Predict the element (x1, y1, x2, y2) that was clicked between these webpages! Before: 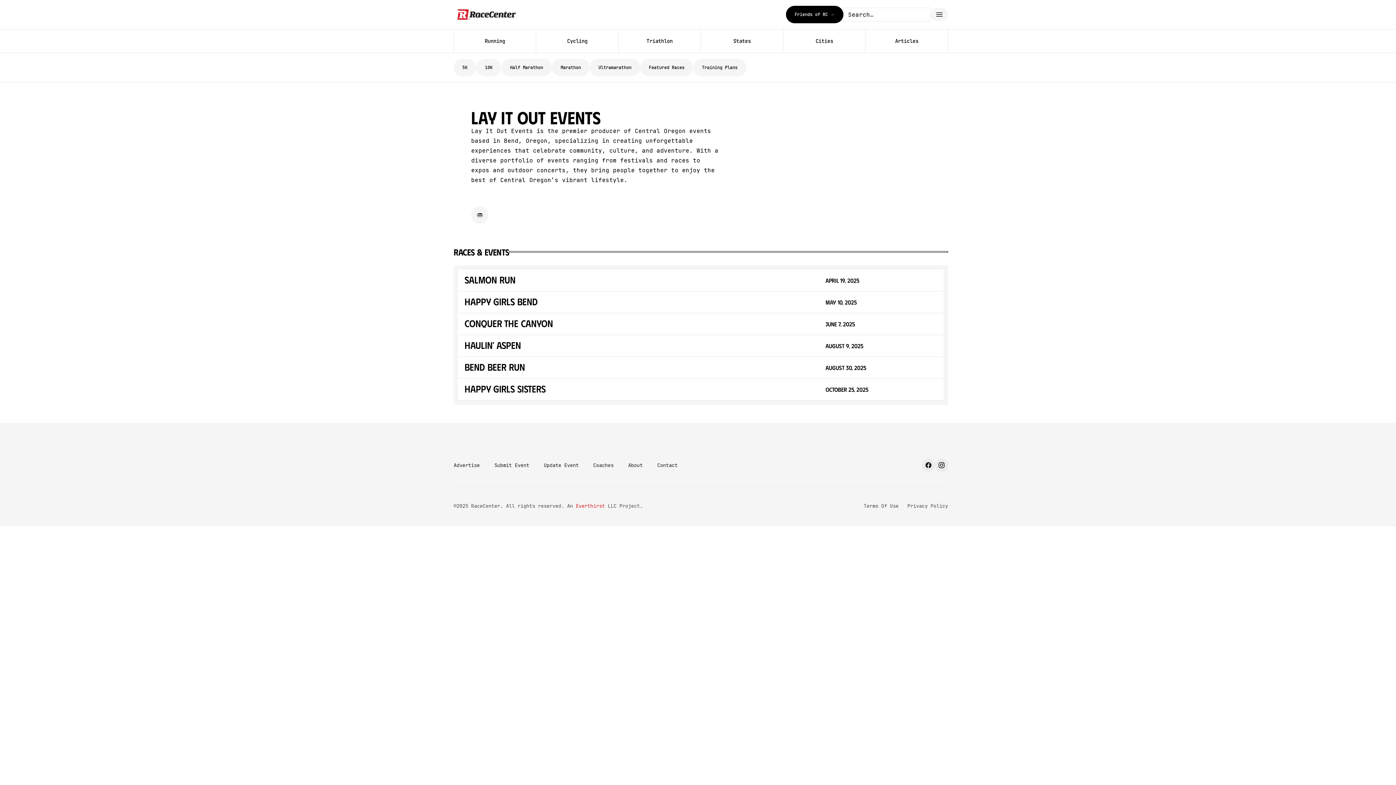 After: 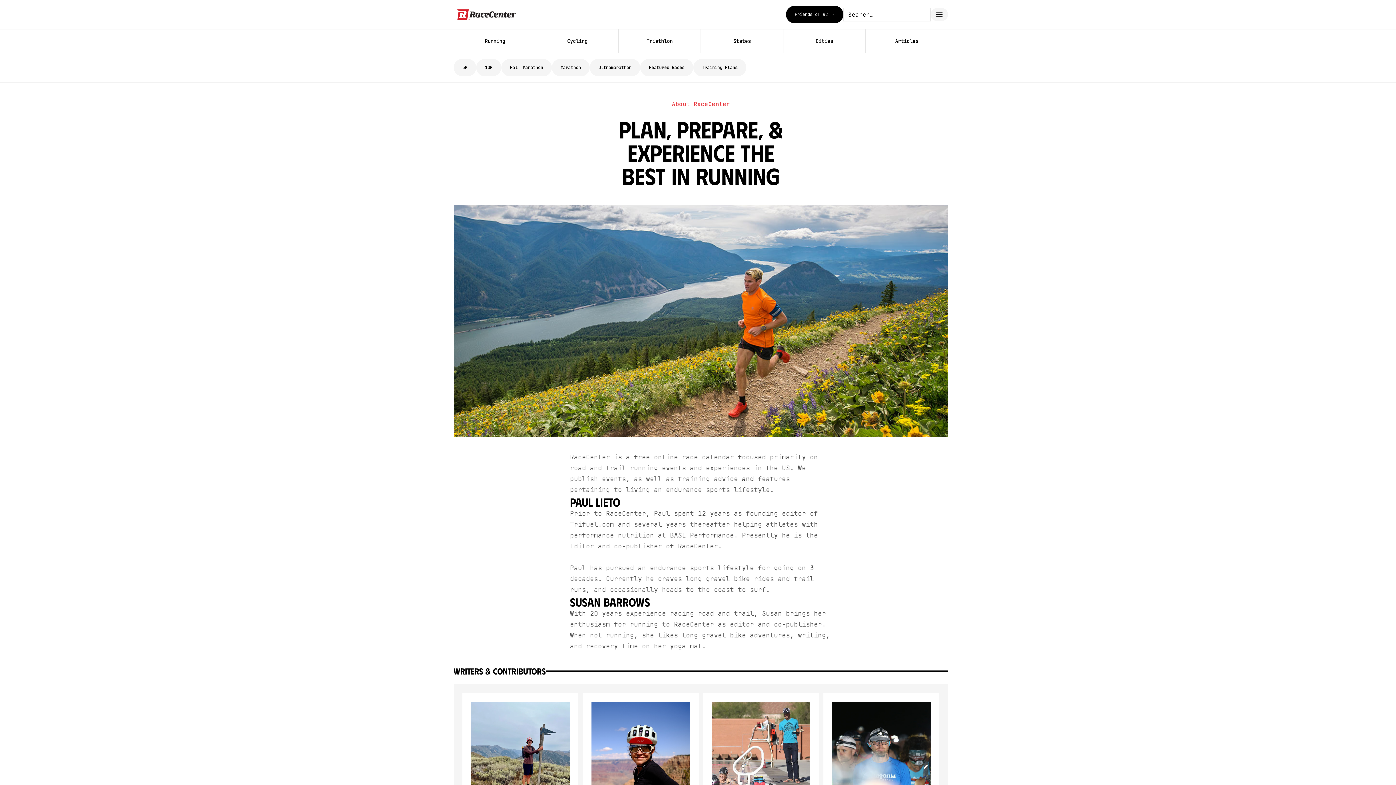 Action: bbox: (628, 460, 642, 470) label: About